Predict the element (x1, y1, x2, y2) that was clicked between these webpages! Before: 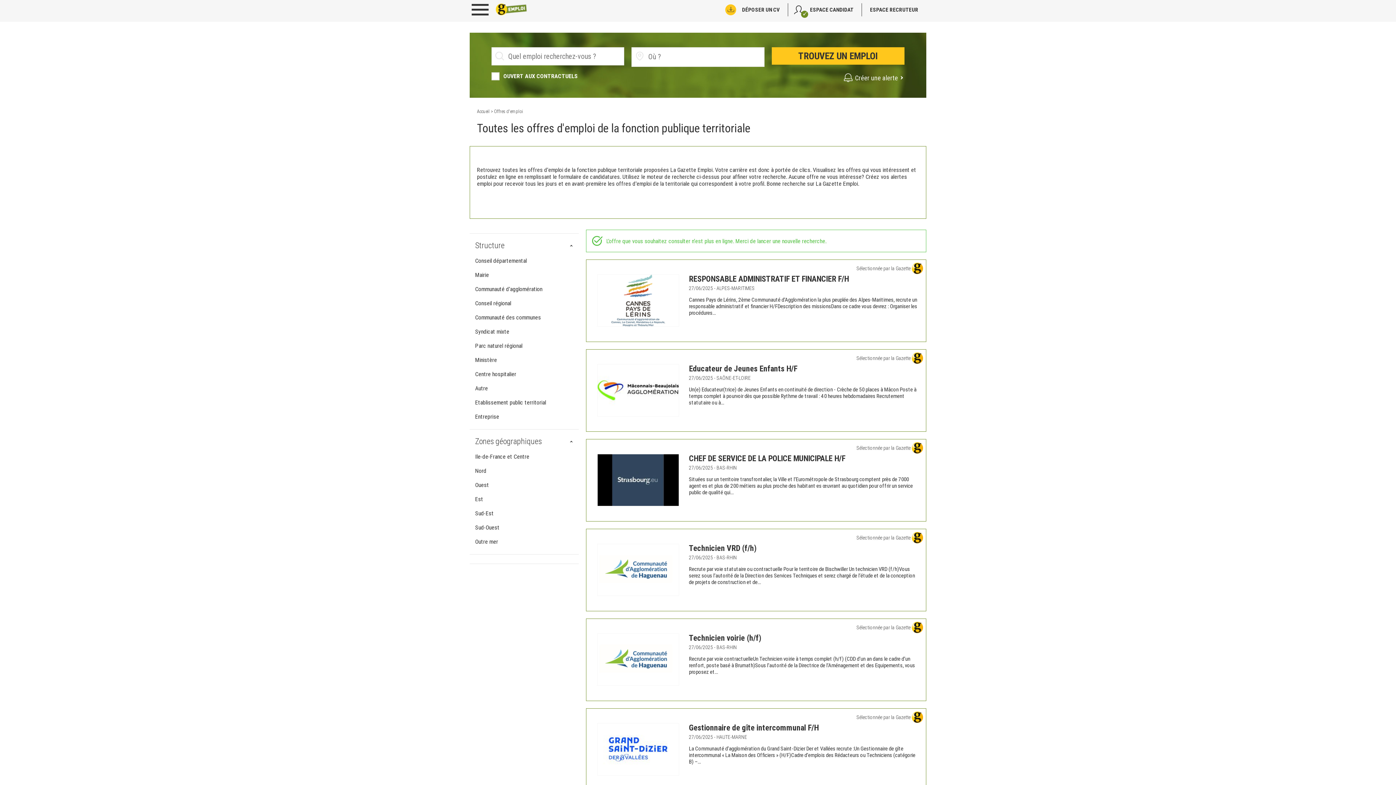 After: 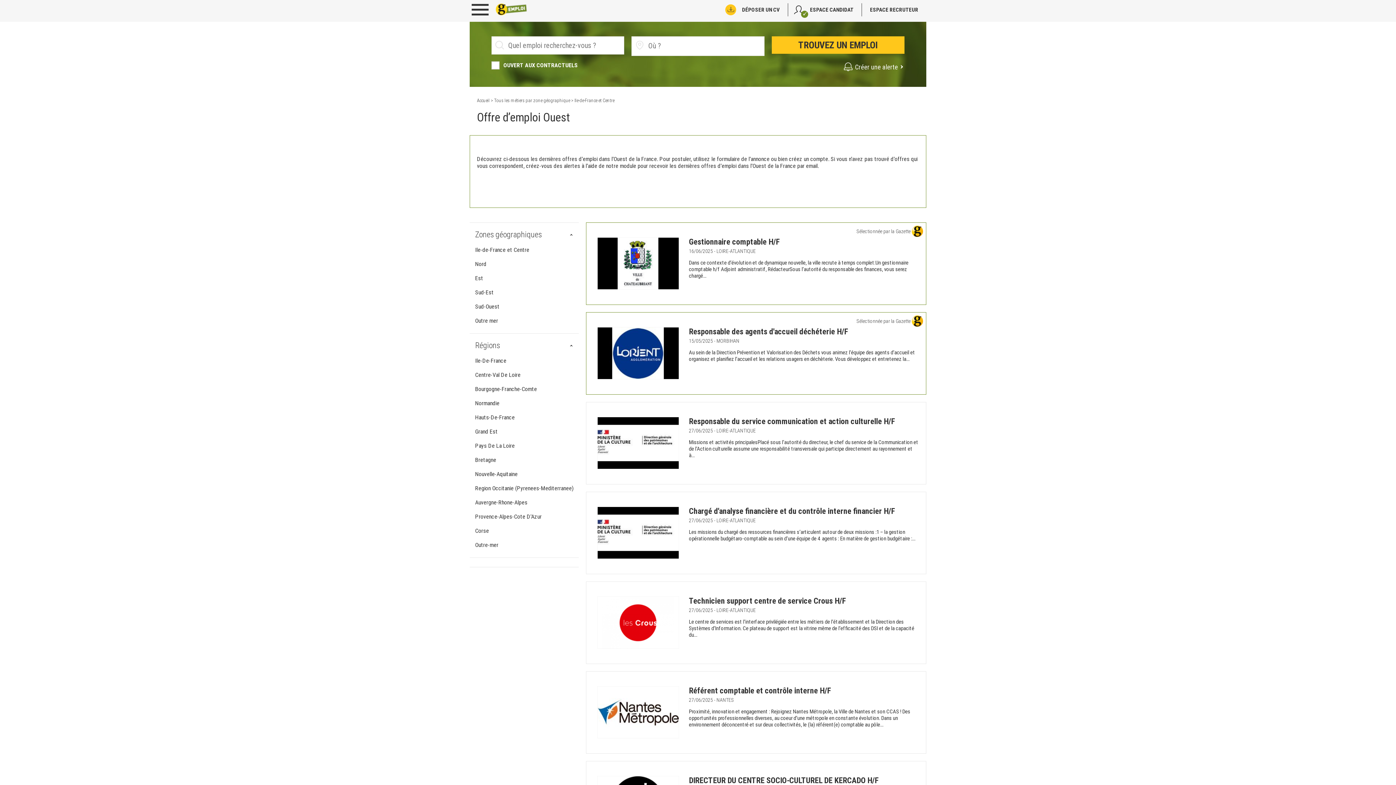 Action: label: Ouest bbox: (475, 481, 489, 488)